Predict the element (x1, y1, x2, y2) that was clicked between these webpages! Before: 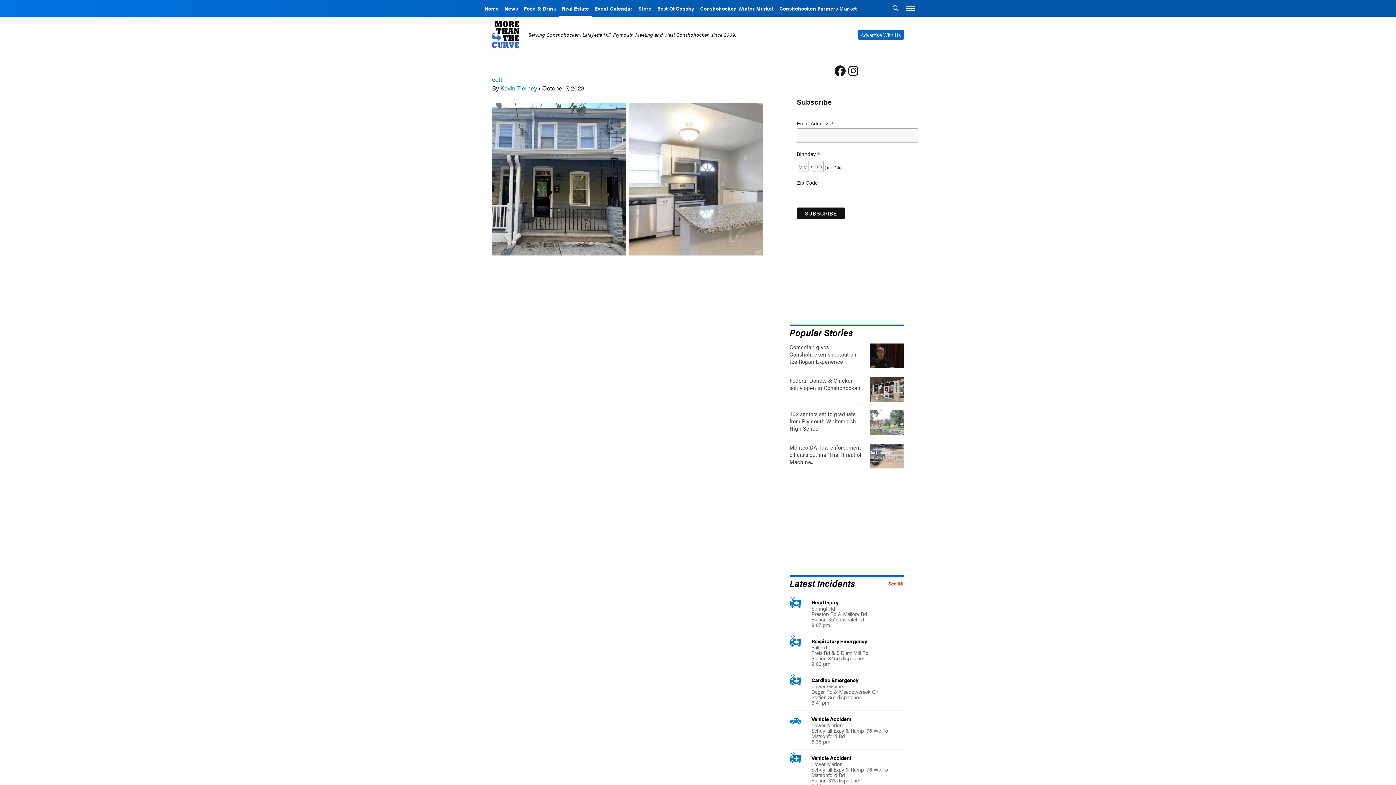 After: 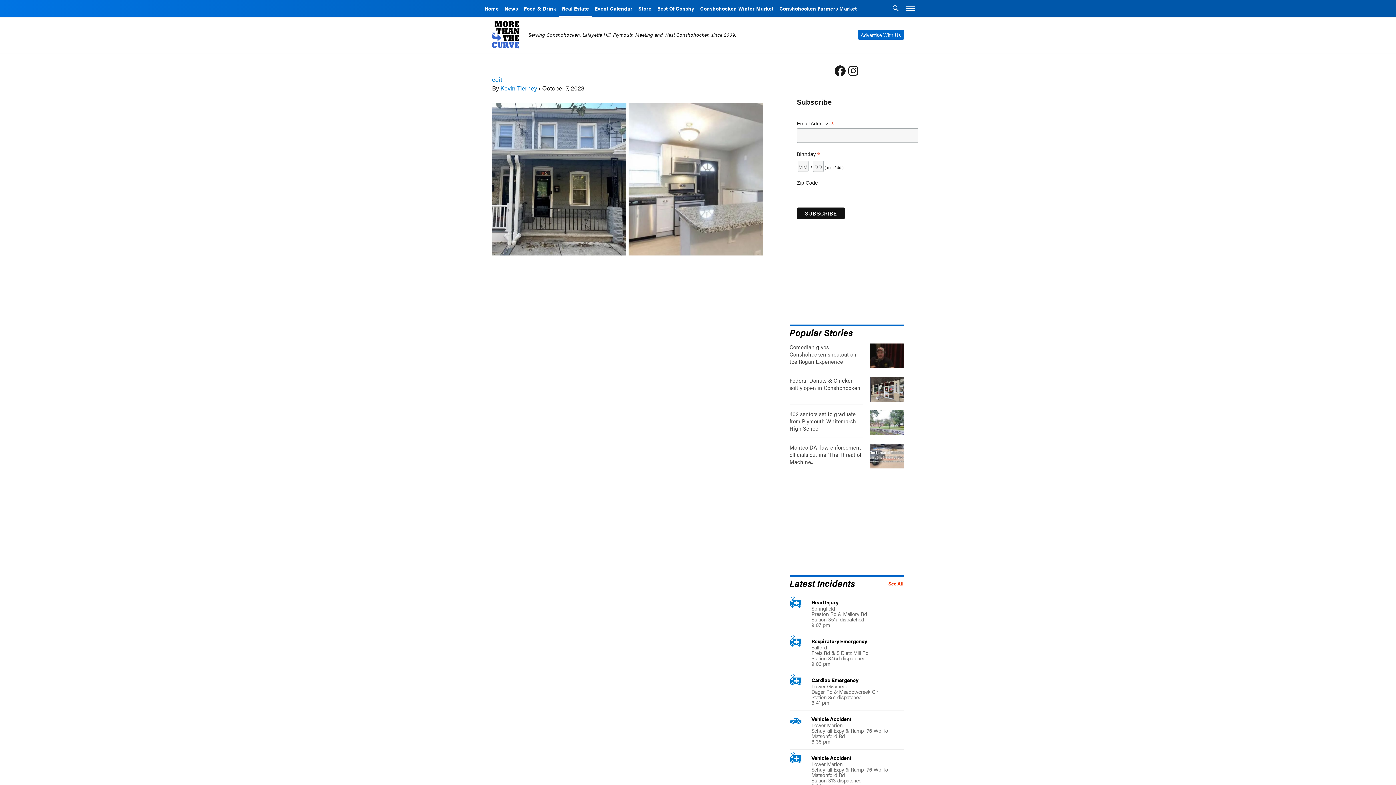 Action: bbox: (492, 74, 502, 83) label: edit